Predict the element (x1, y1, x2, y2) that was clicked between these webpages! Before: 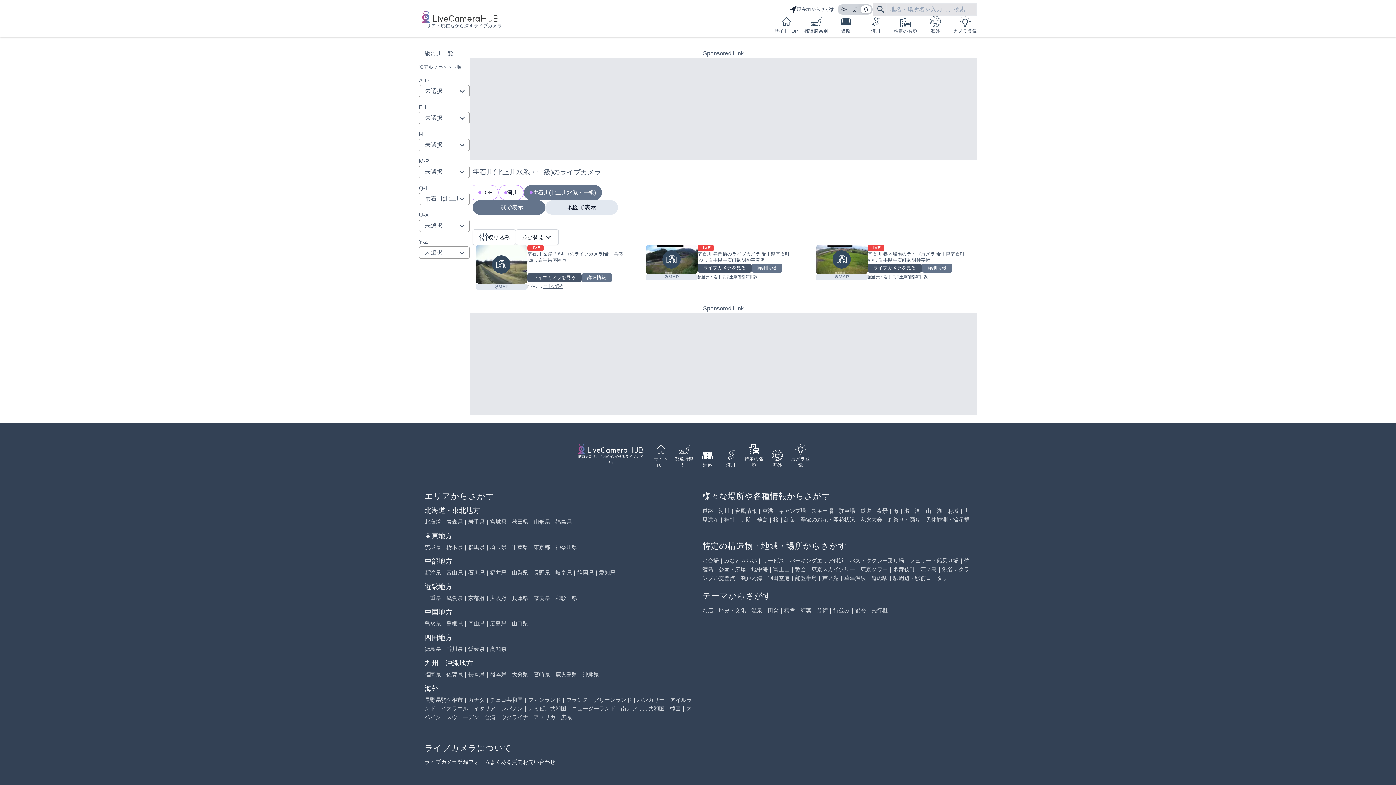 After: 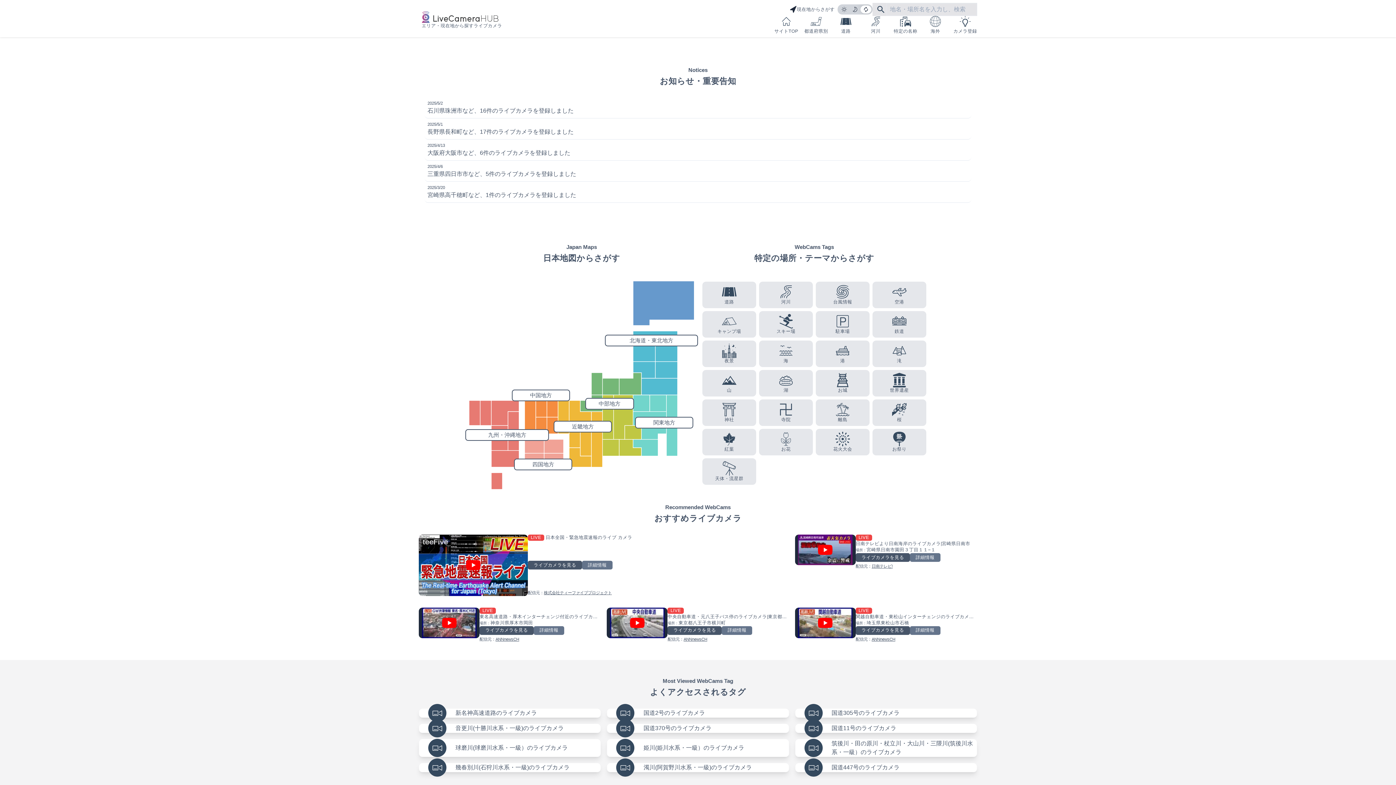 Action: label: TOP bbox: (472, 185, 498, 200)